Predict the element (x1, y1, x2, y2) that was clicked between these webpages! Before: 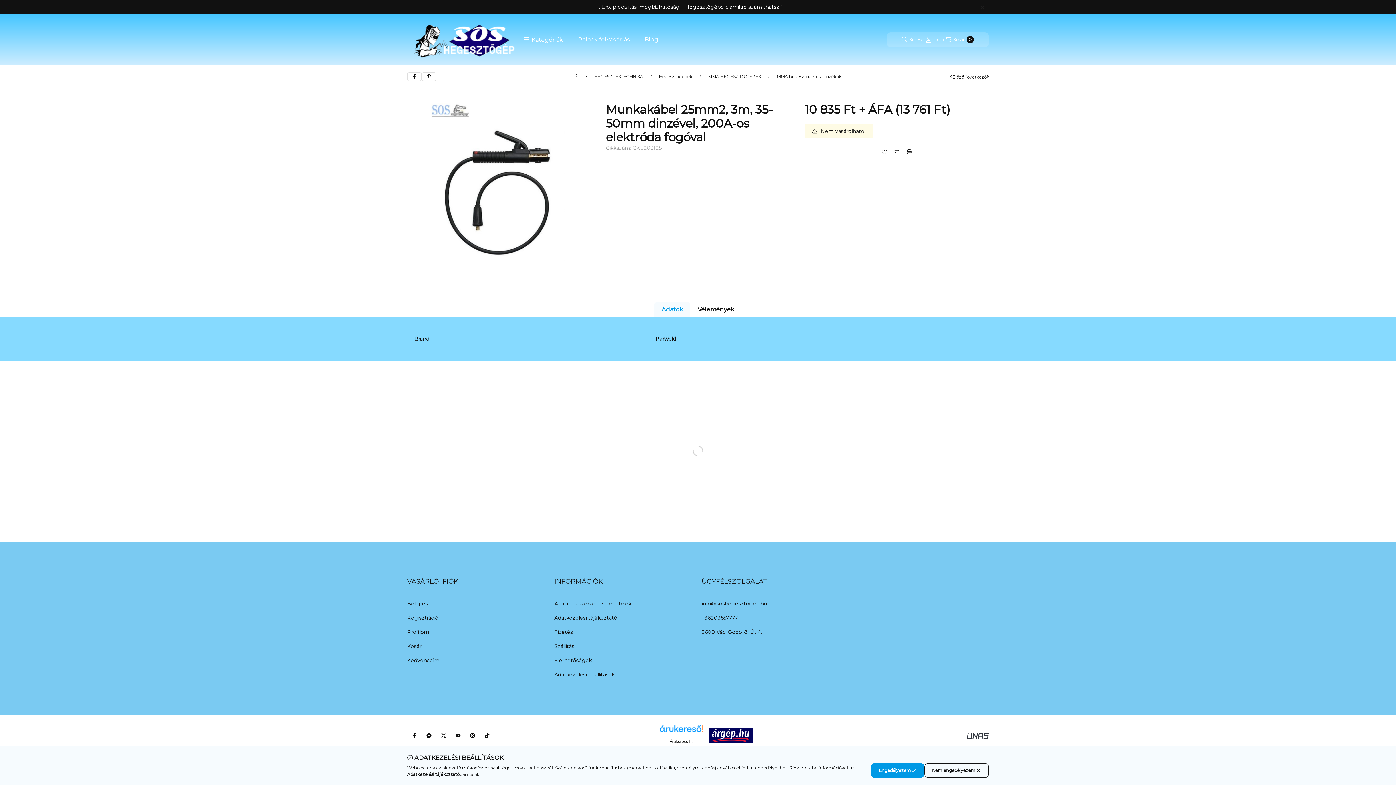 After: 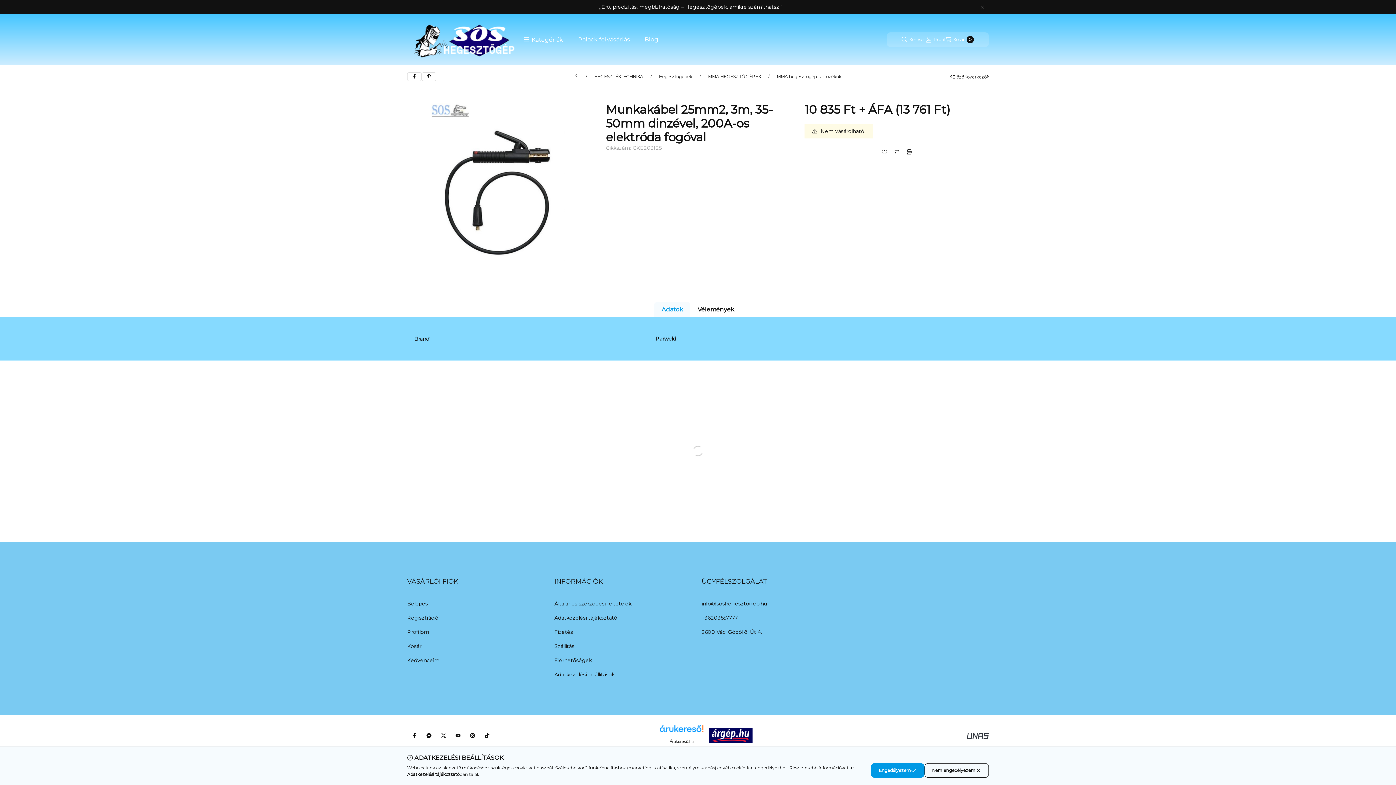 Action: bbox: (967, 732, 989, 739)